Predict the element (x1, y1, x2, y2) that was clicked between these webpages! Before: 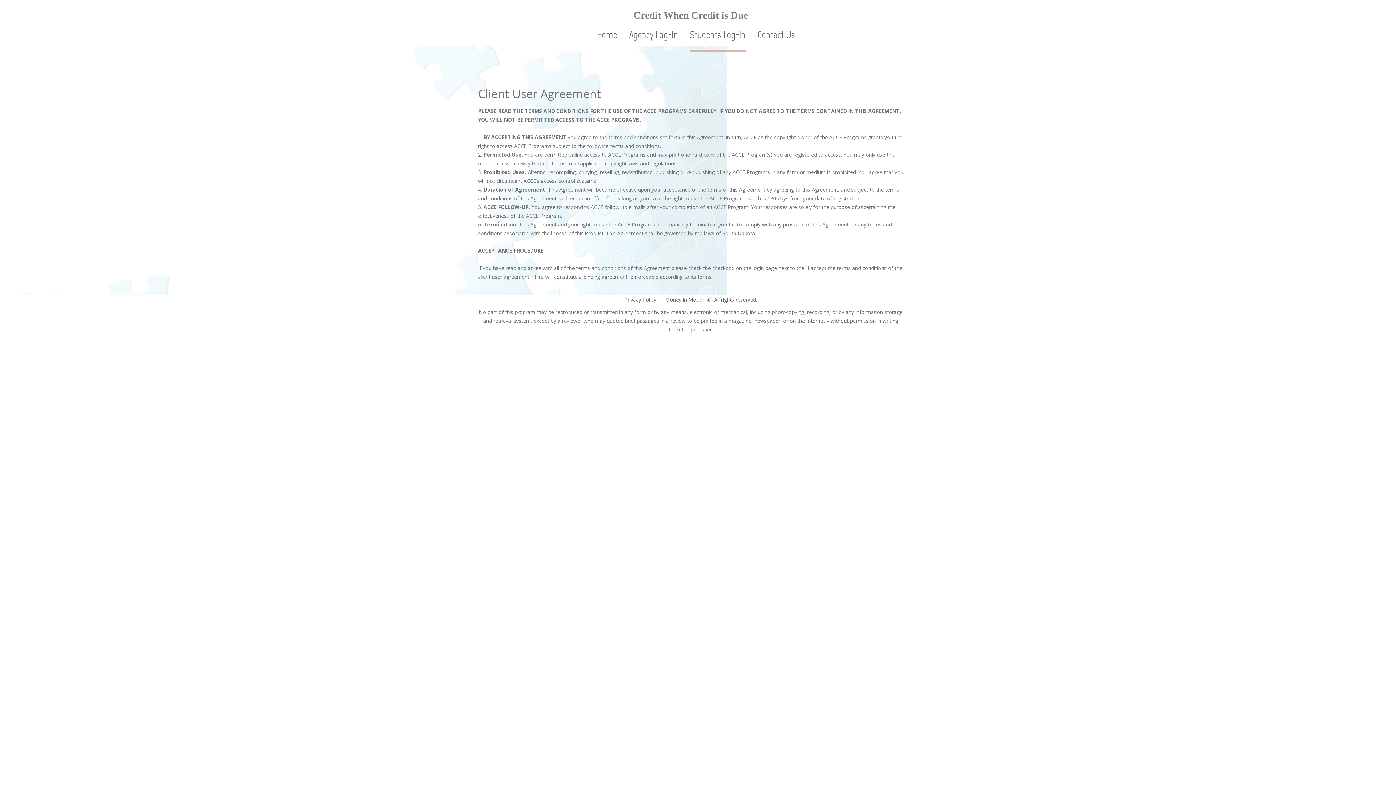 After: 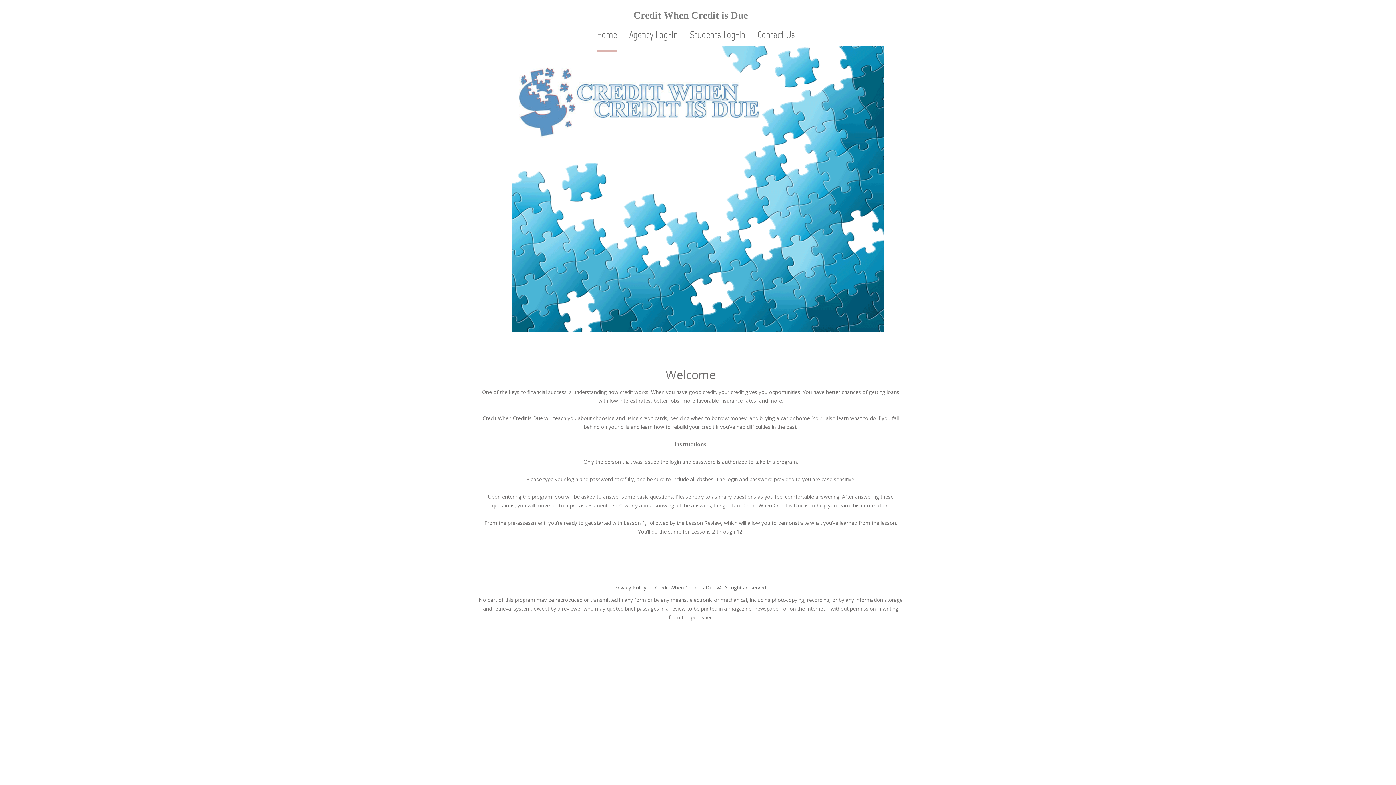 Action: bbox: (597, 28, 617, 40) label: Home